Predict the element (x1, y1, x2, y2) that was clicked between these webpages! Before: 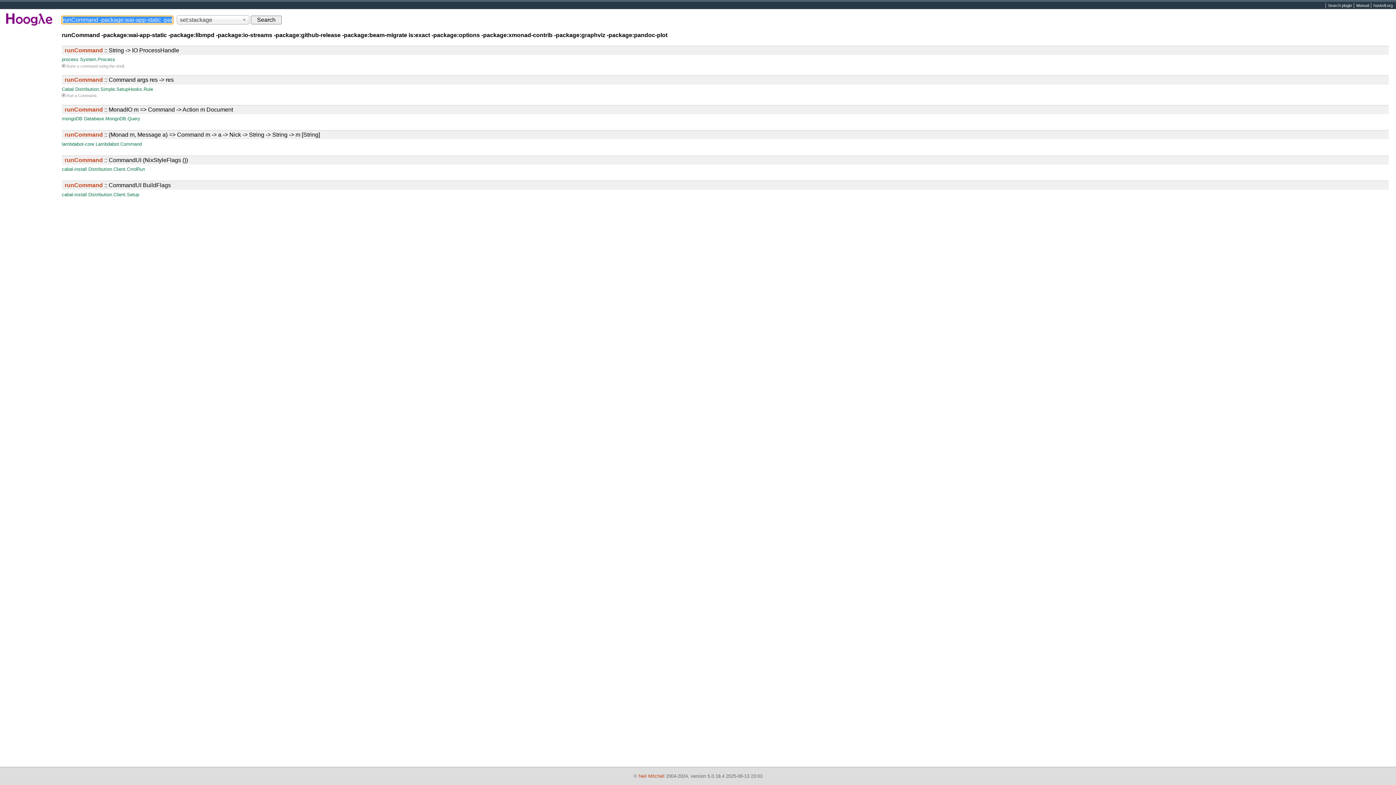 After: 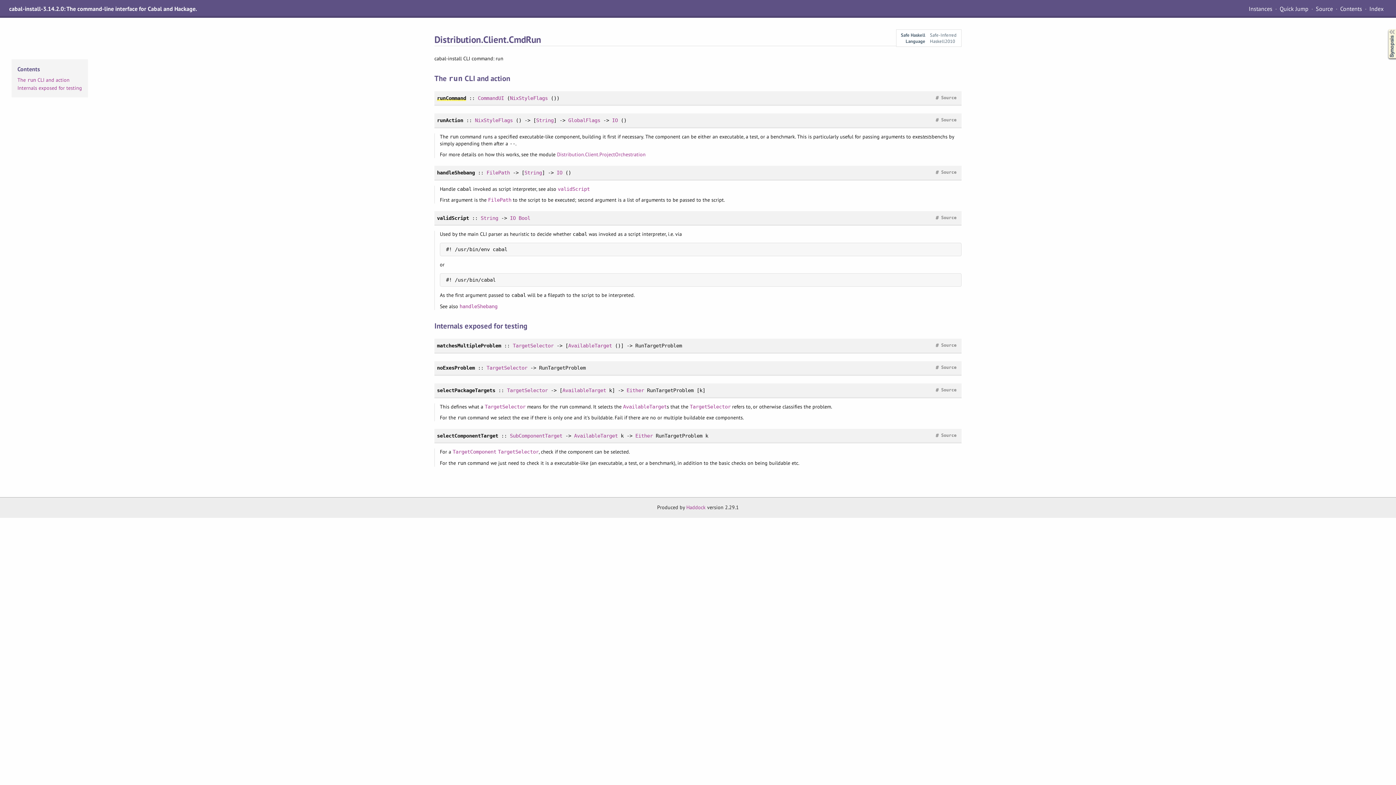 Action: bbox: (64, 156, 188, 163) label: runCommand :: CommandUI (NixStyleFlags ())